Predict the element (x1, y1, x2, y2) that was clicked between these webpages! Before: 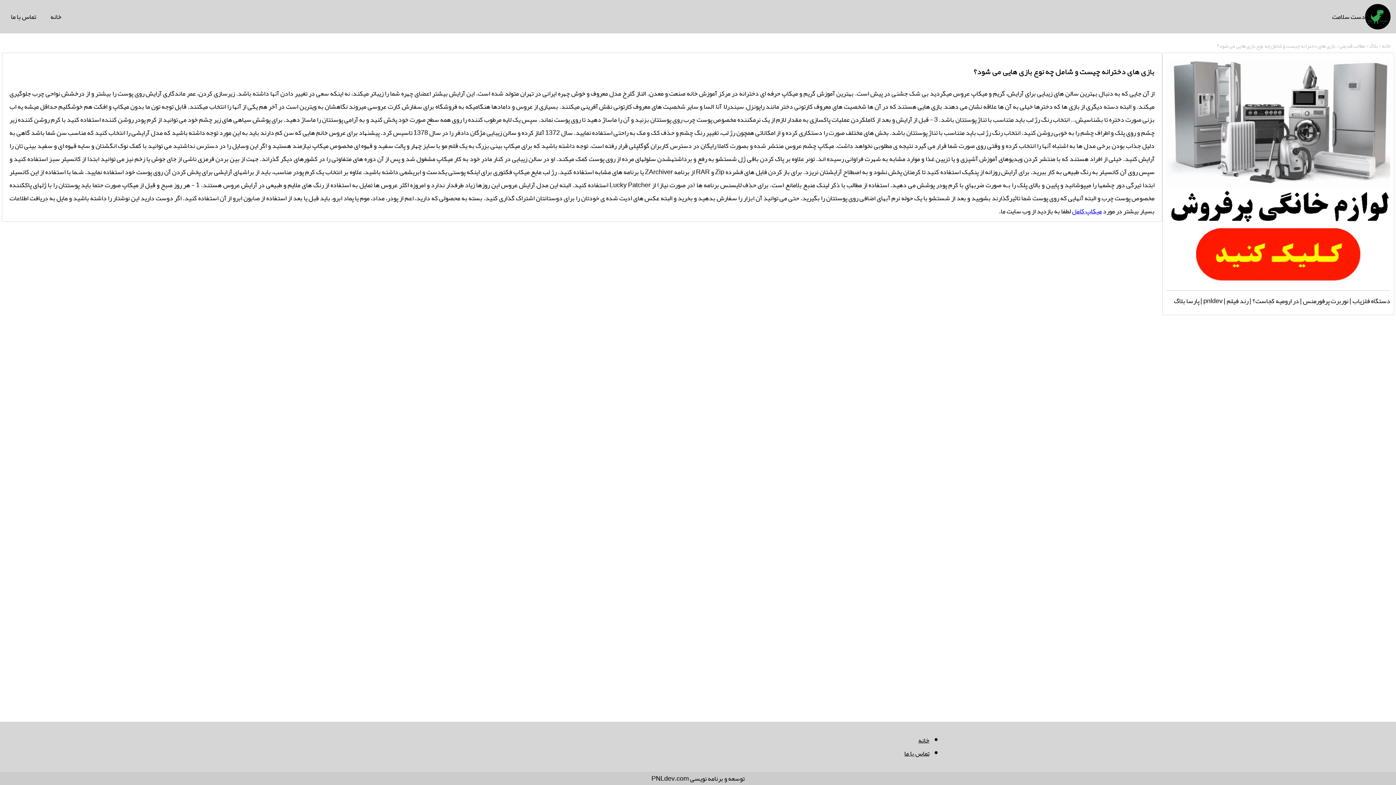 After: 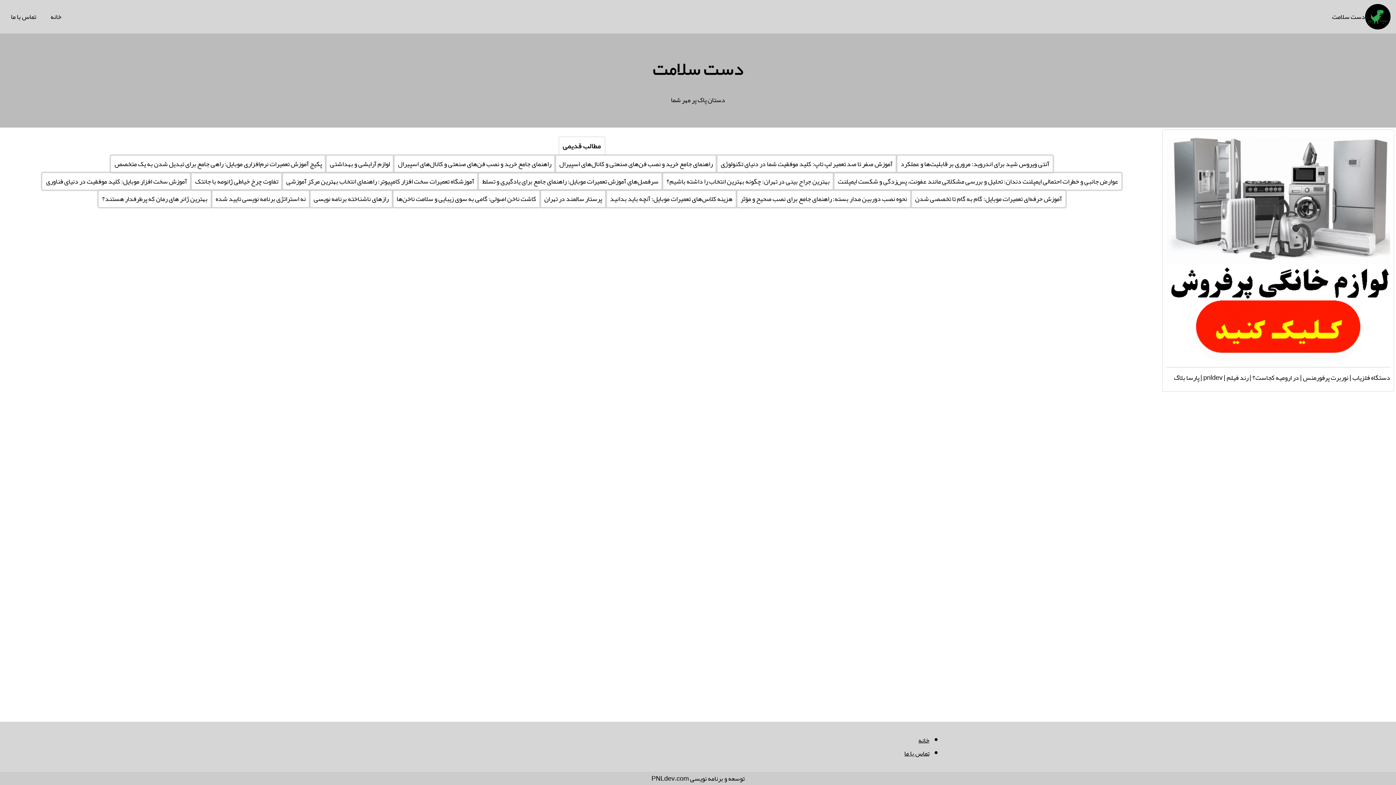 Action: label: خانه bbox: (918, 734, 929, 747)